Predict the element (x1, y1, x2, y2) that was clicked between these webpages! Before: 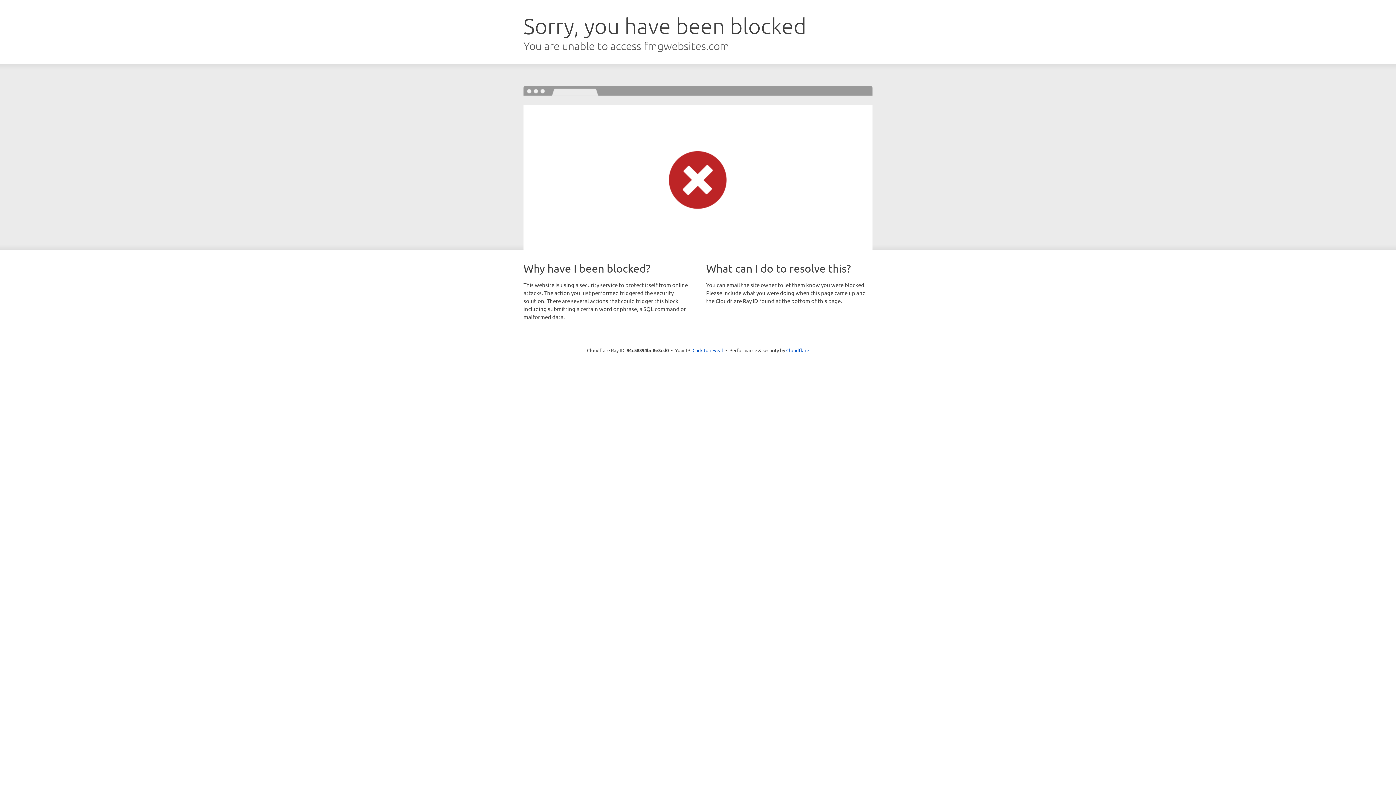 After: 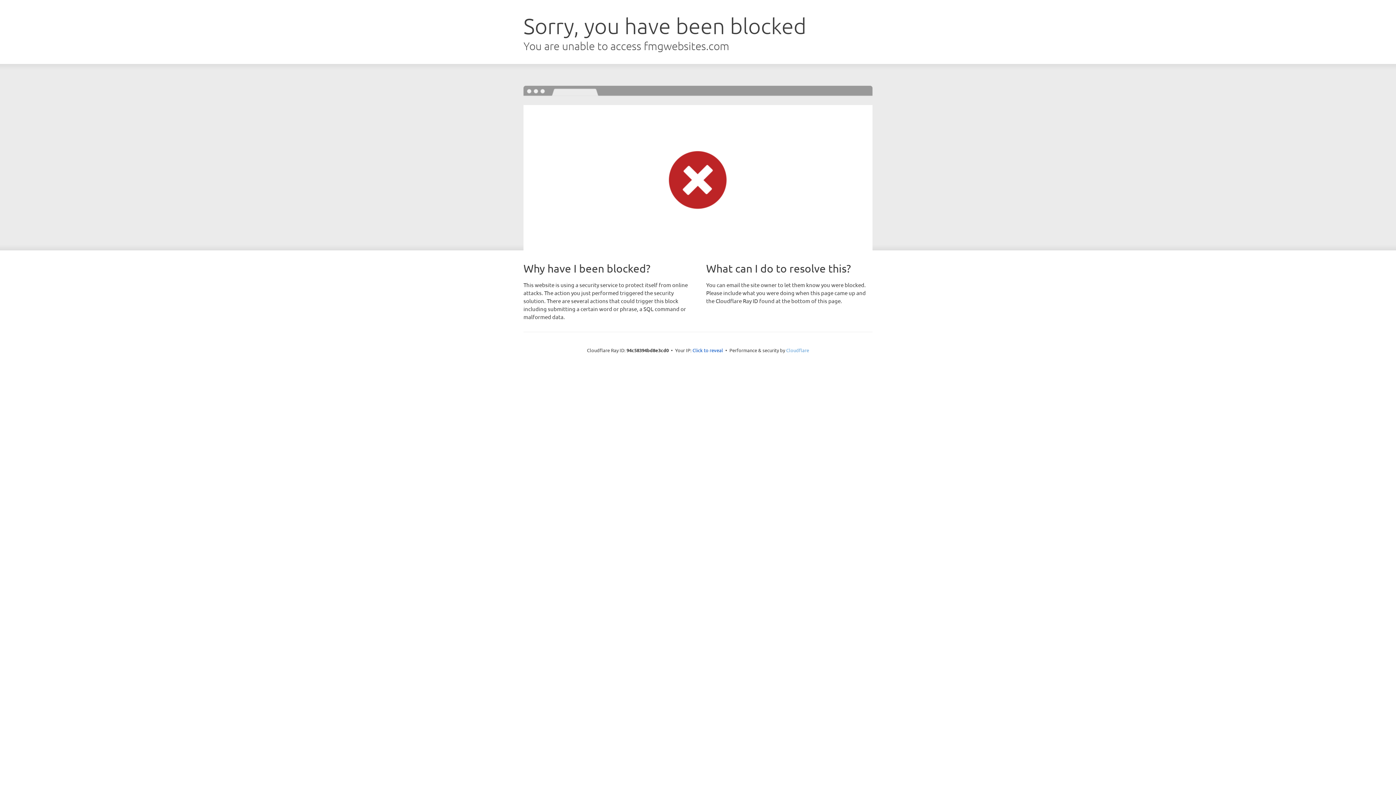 Action: label: Cloudflare bbox: (786, 347, 809, 353)